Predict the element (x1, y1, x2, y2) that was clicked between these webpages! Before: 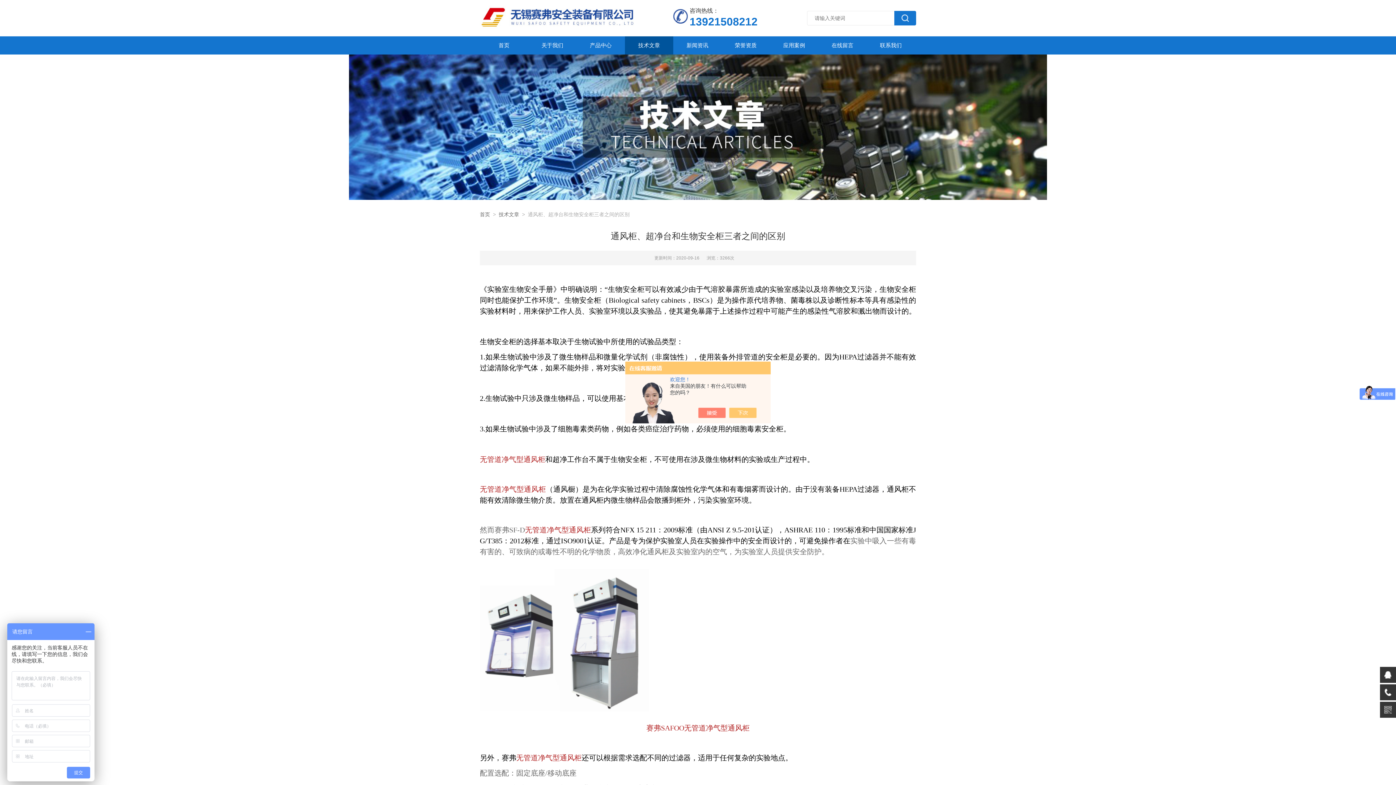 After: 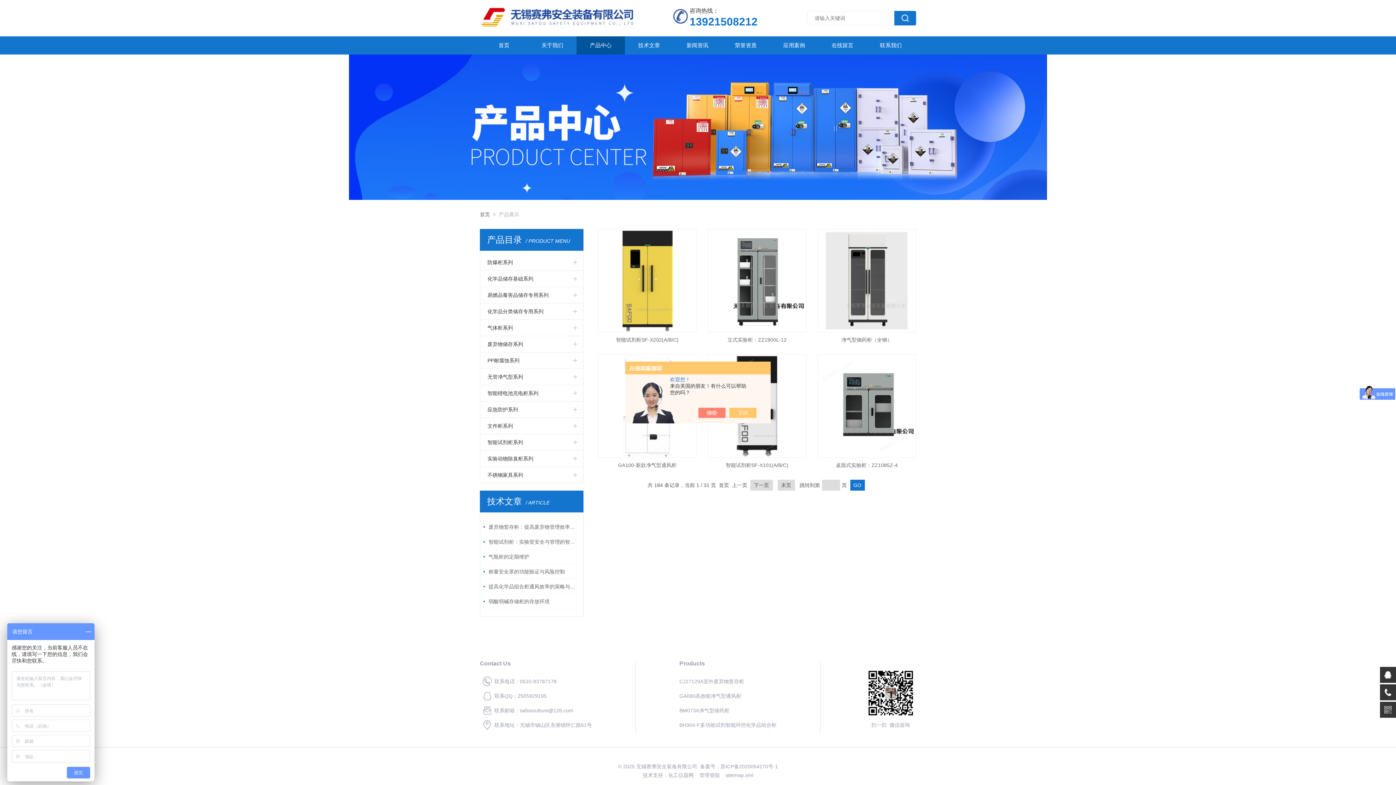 Action: label: 产品中心 bbox: (576, 36, 625, 54)